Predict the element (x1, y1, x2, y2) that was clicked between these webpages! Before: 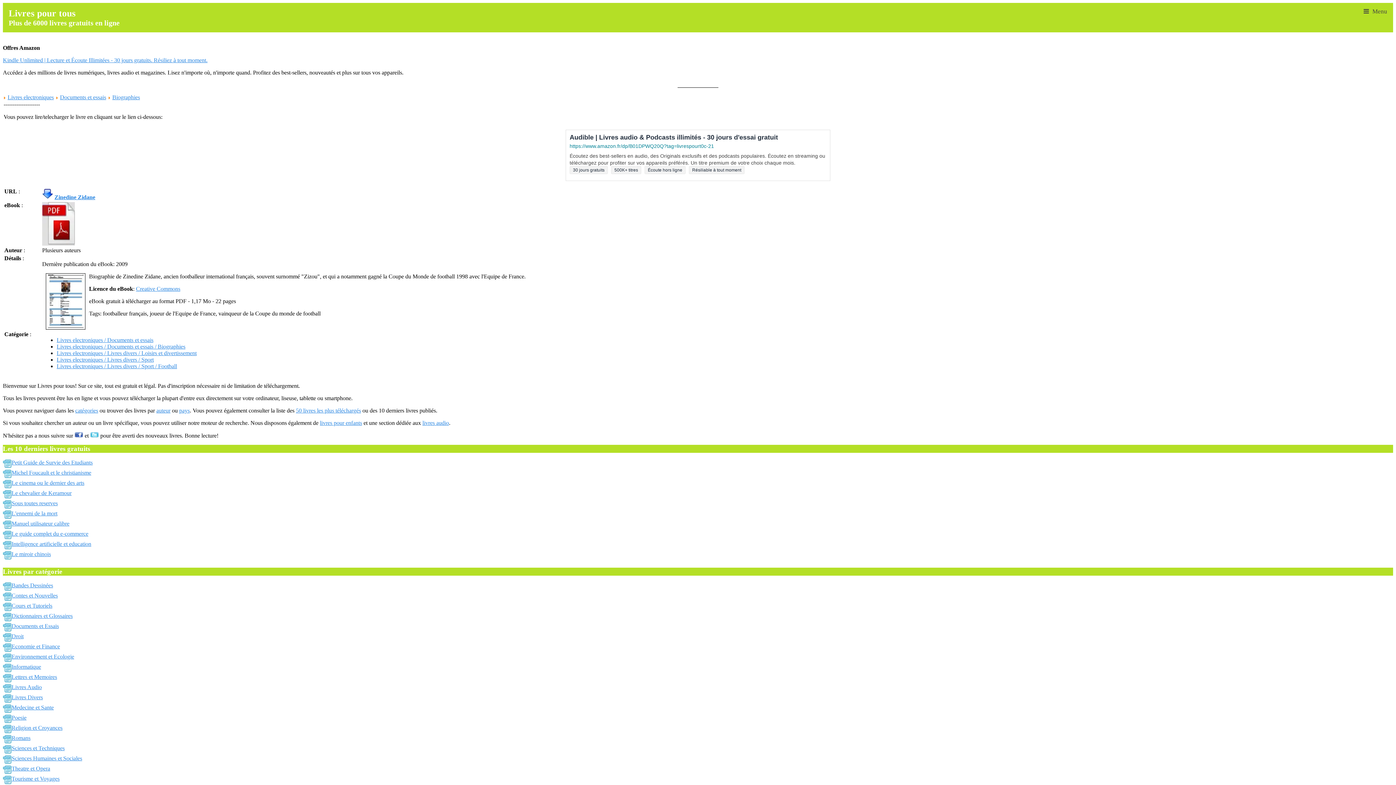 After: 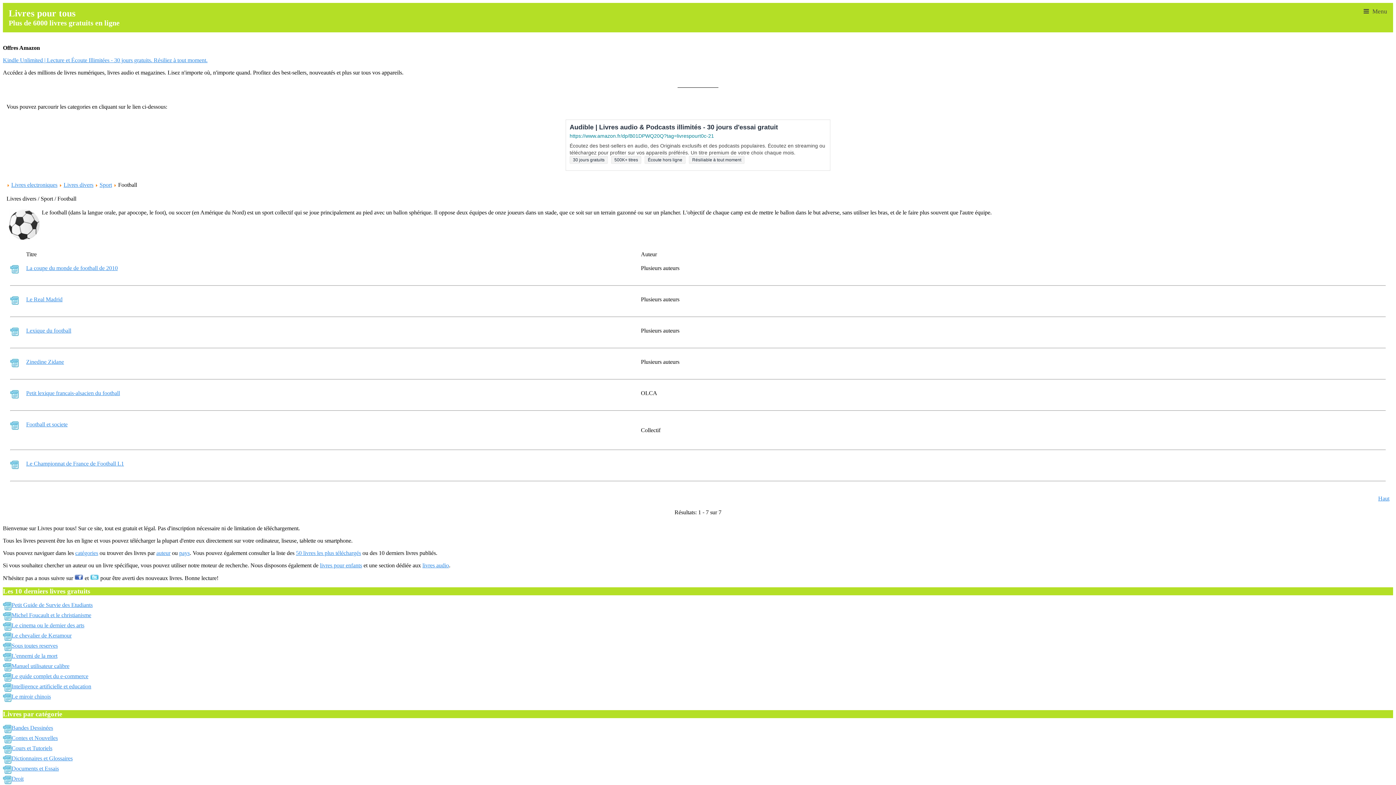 Action: bbox: (56, 363, 177, 369) label: Livres electroniques / Livres divers / Sport / Football